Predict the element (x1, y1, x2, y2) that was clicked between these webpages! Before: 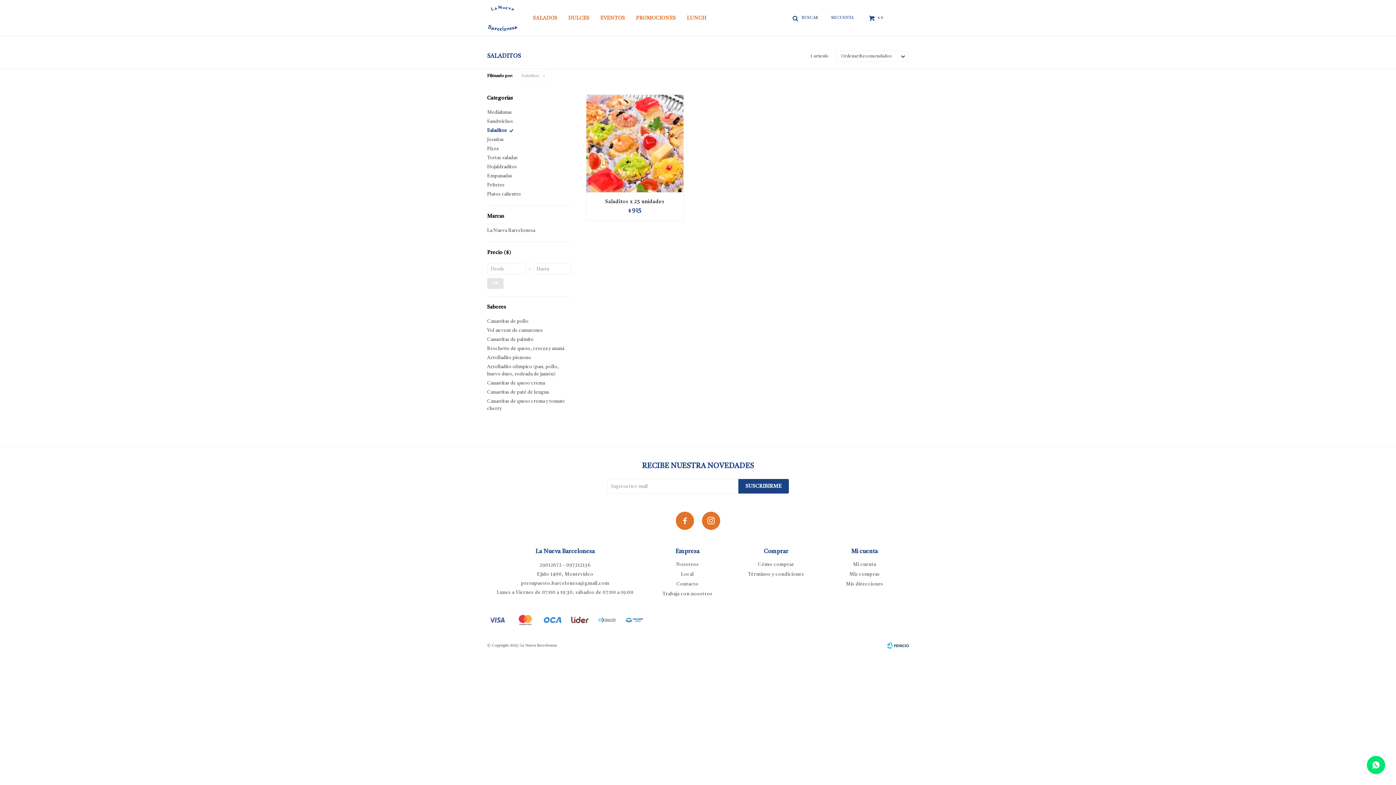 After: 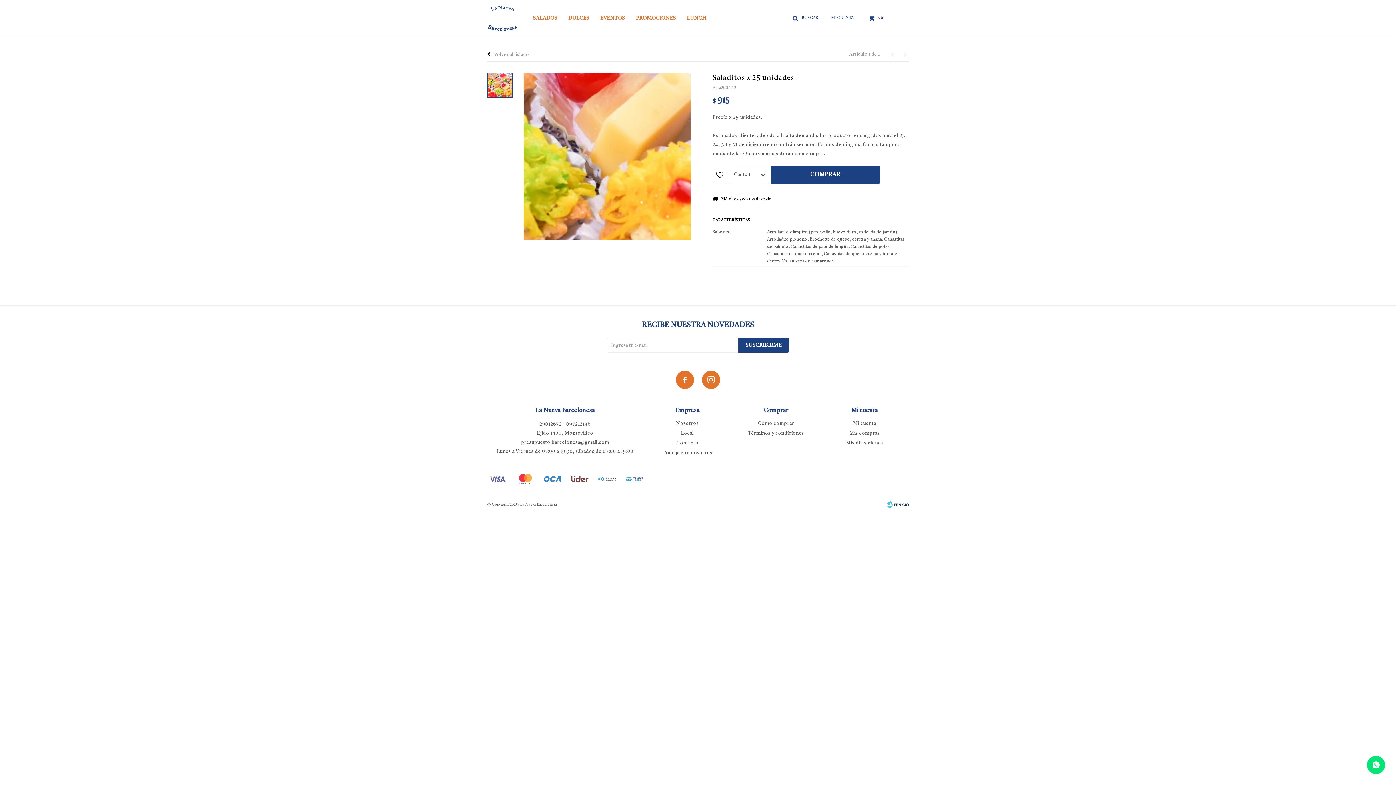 Action: bbox: (589, 198, 680, 205) label: Saladitos x 25 unidades